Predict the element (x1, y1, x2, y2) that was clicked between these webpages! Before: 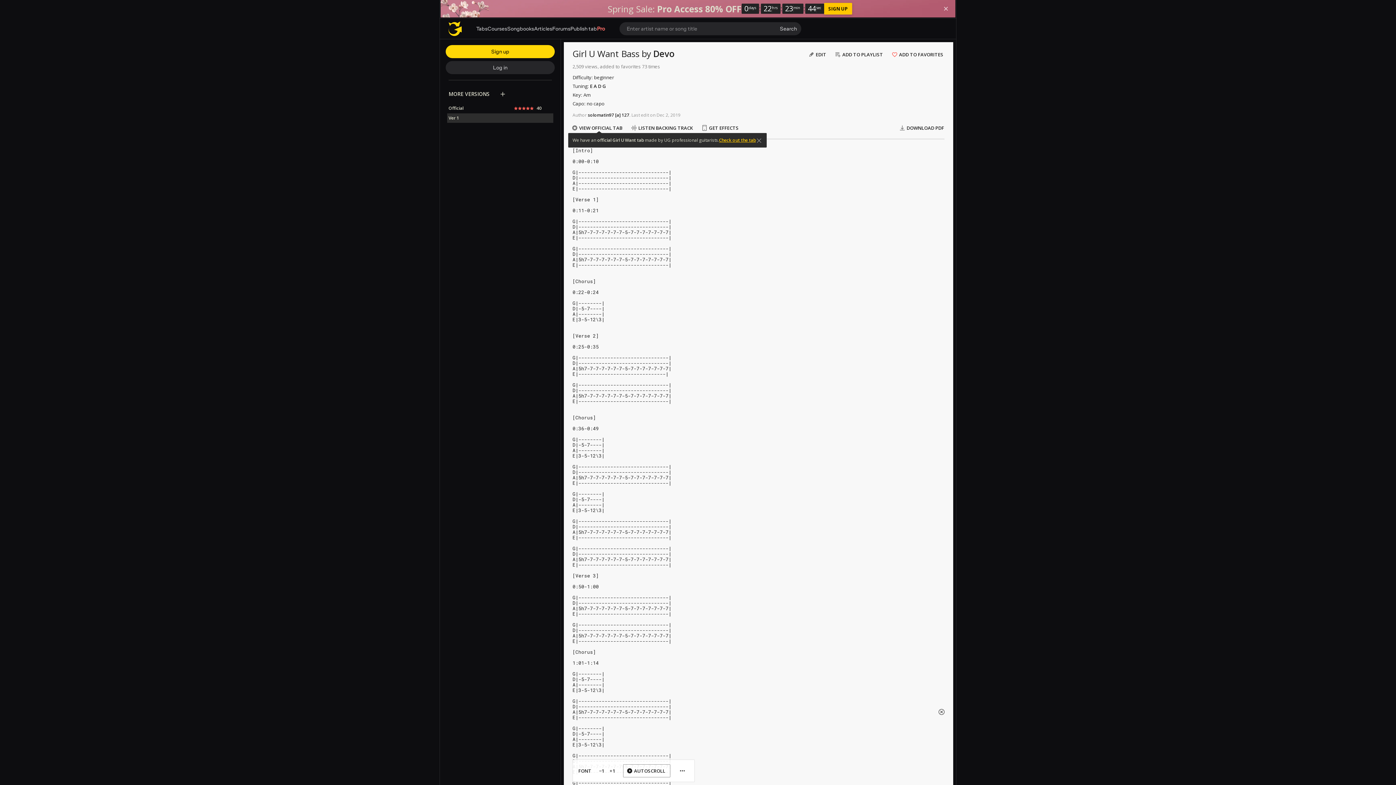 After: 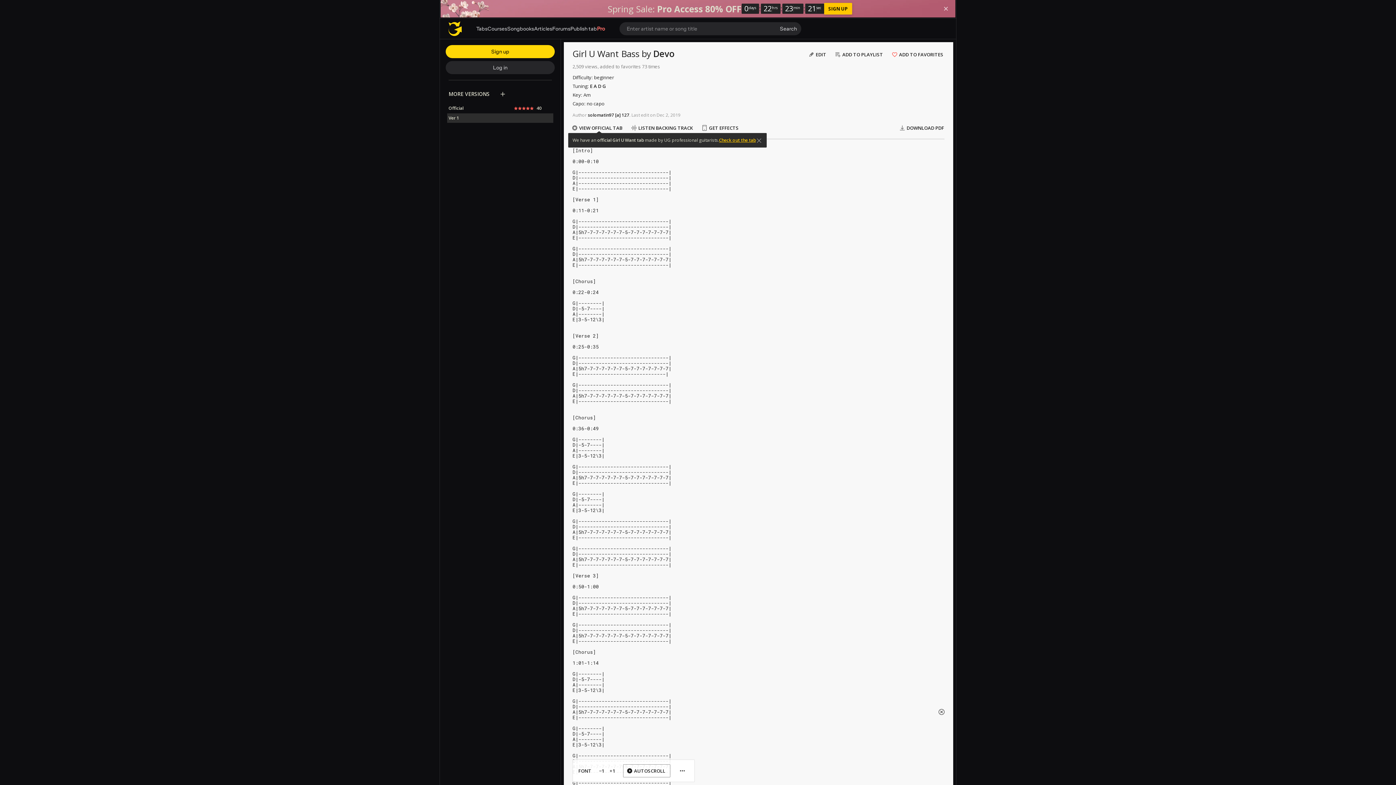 Action: label: Check out the tab bbox: (719, 137, 756, 143)